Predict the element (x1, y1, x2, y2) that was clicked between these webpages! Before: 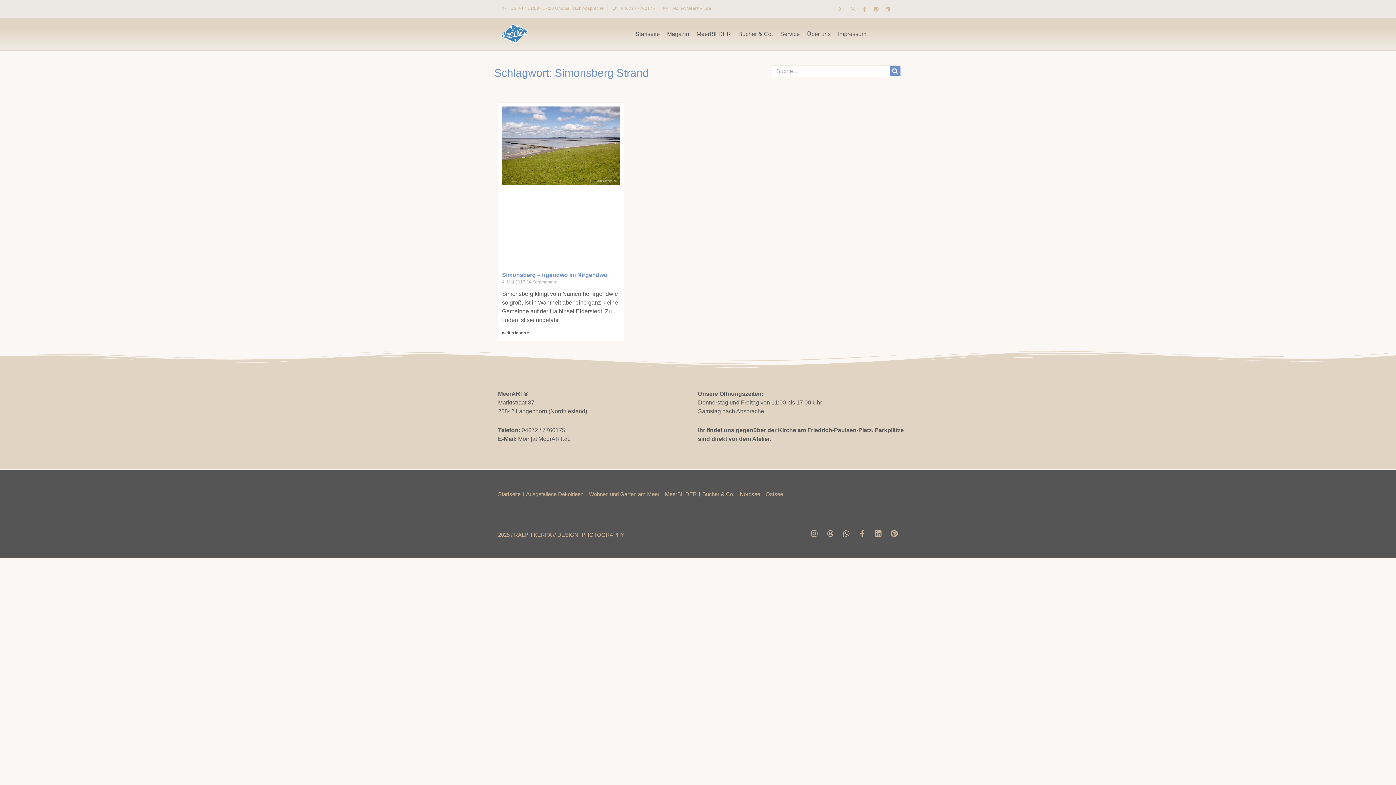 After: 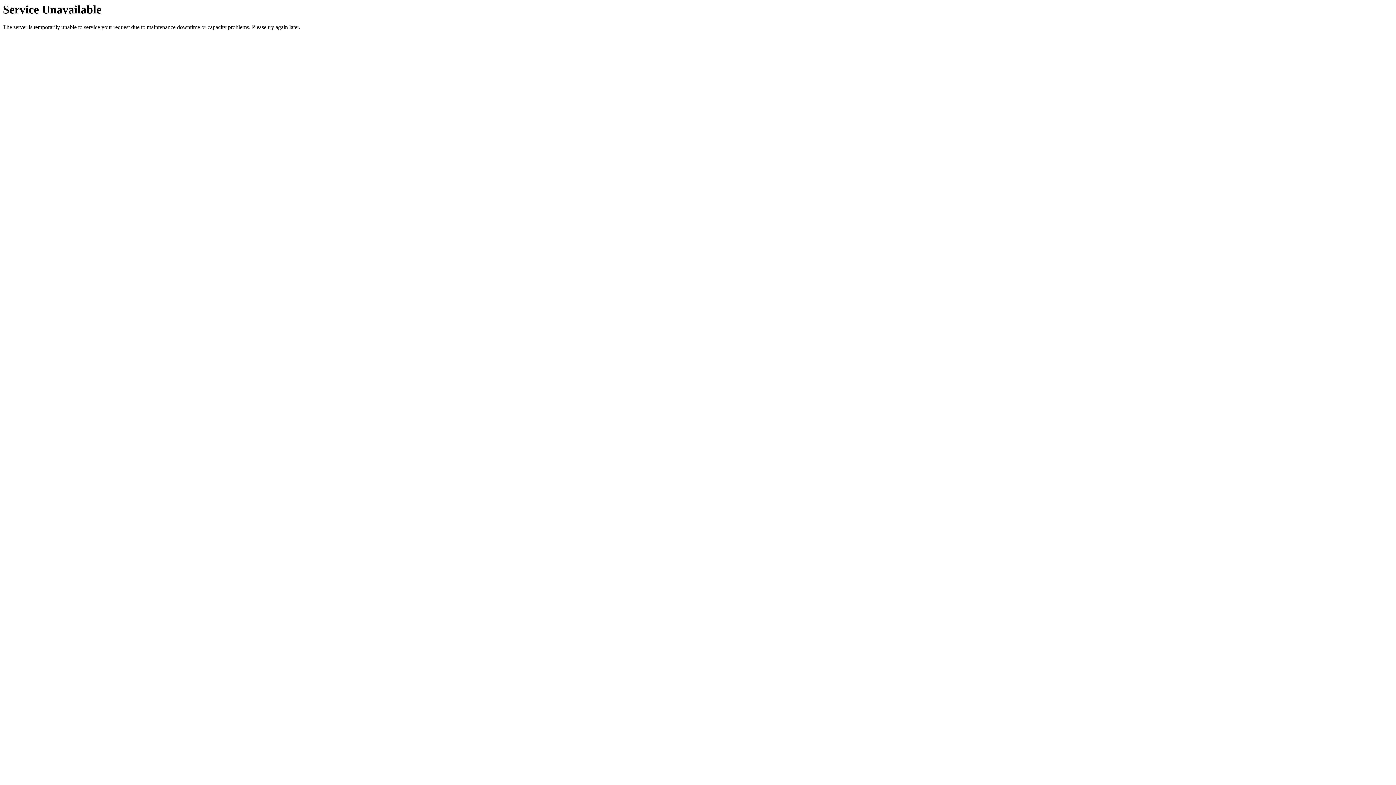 Action: label: Wohnen und Garten am Meer bbox: (589, 488, 659, 500)